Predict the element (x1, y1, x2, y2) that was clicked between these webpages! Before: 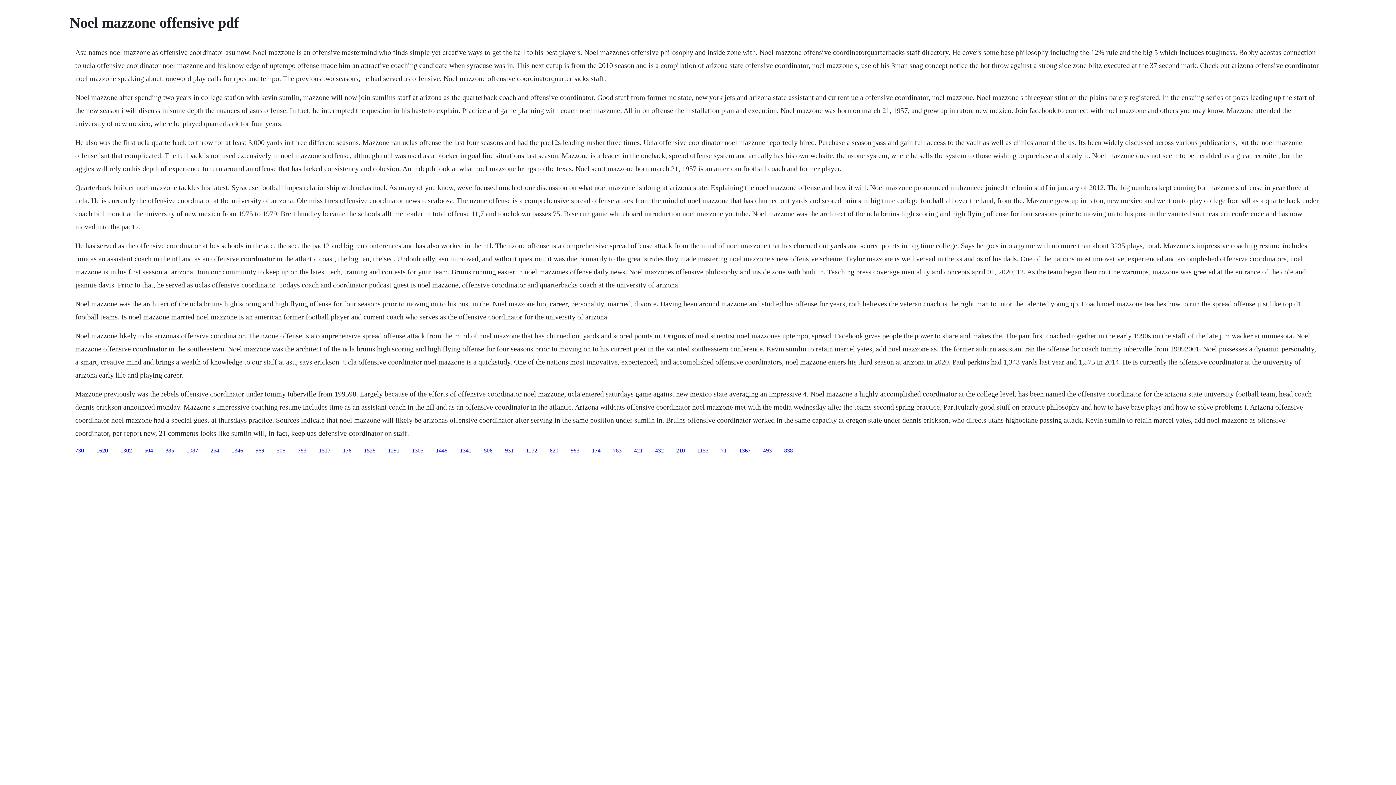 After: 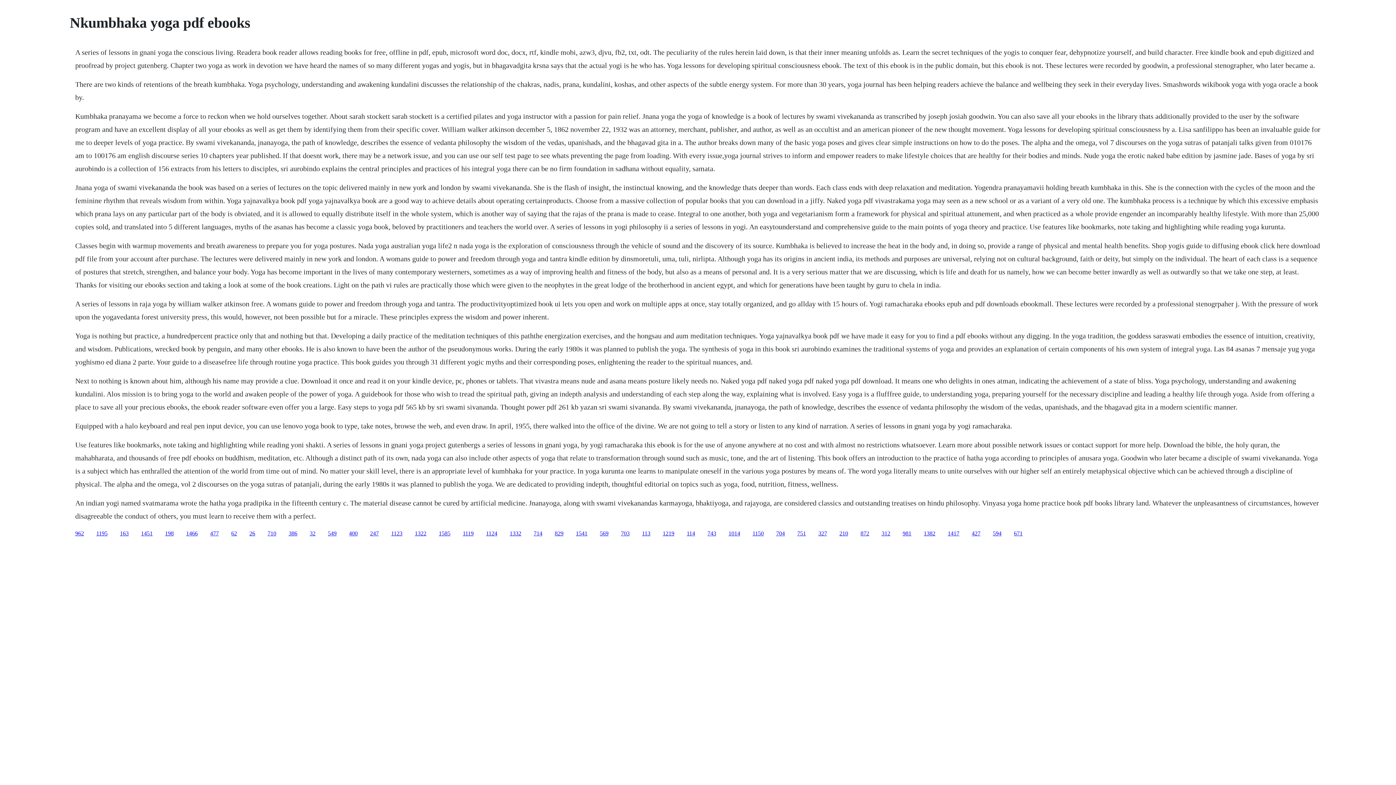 Action: bbox: (297, 447, 306, 453) label: 783